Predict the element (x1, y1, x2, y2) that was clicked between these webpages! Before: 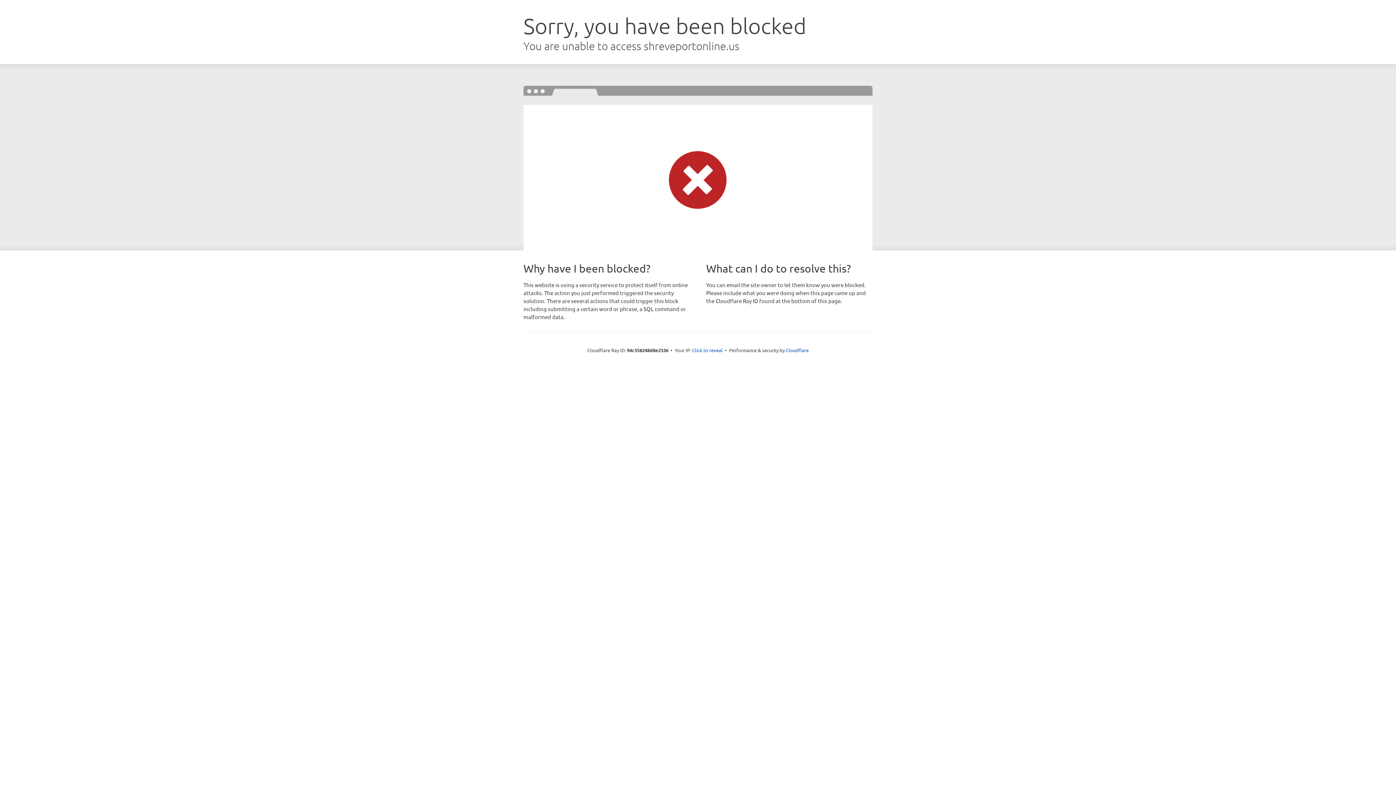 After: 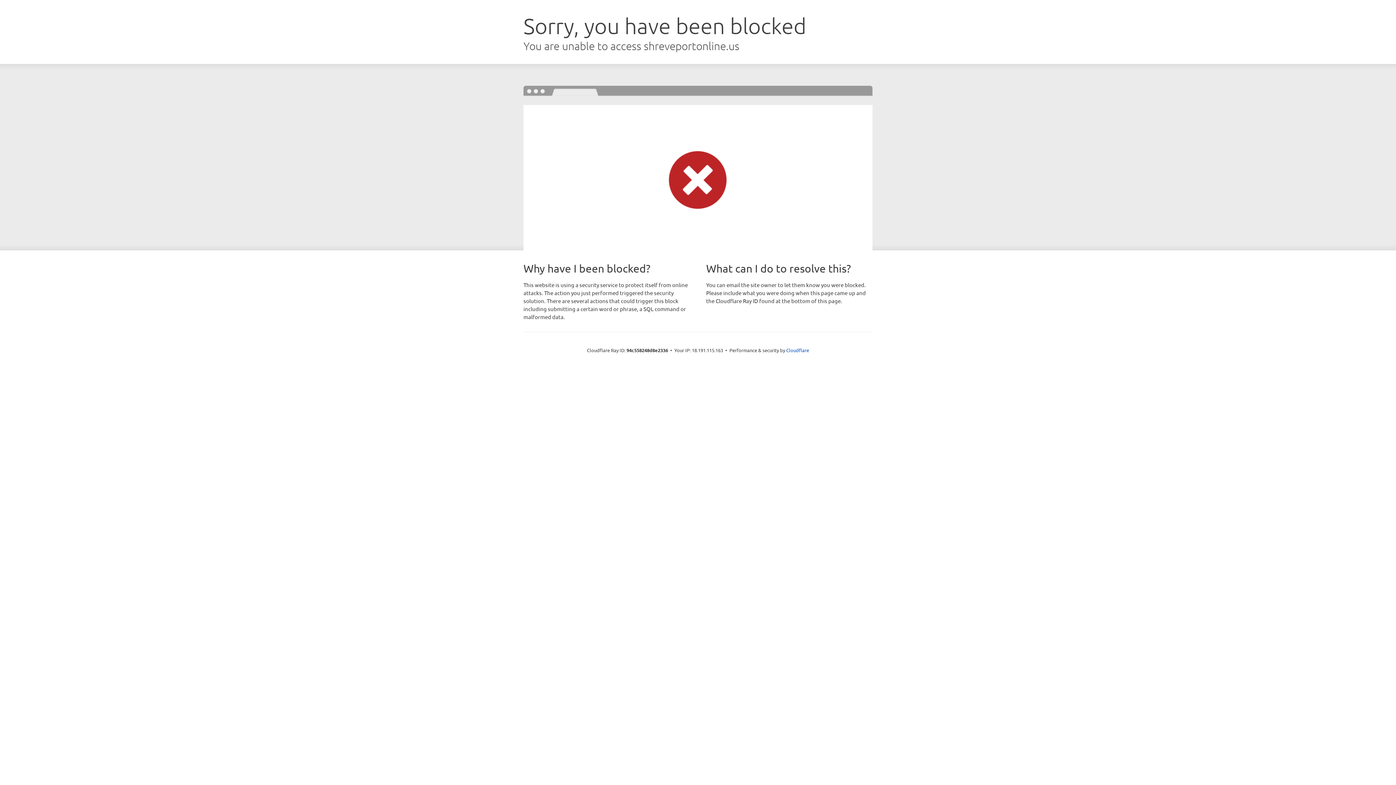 Action: bbox: (692, 346, 722, 353) label: Click to reveal